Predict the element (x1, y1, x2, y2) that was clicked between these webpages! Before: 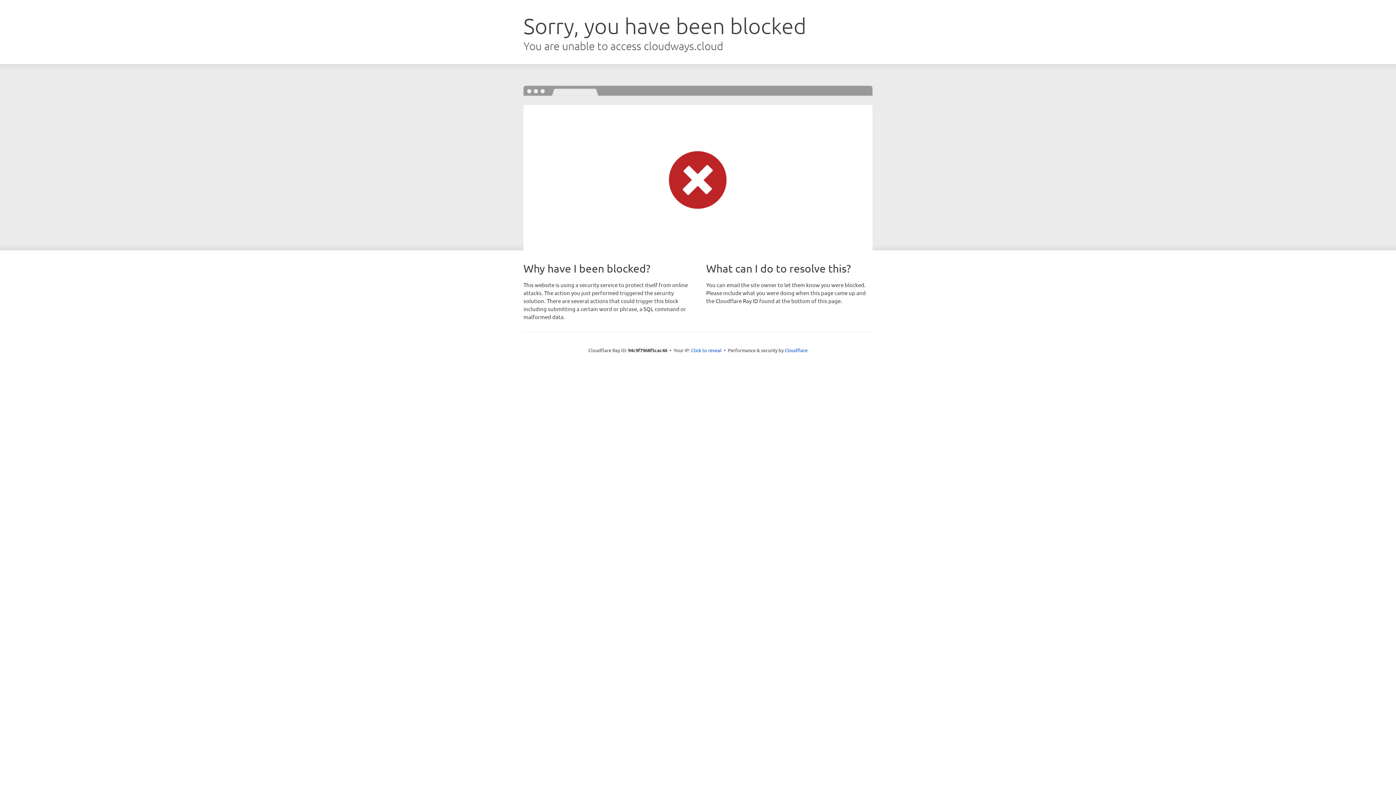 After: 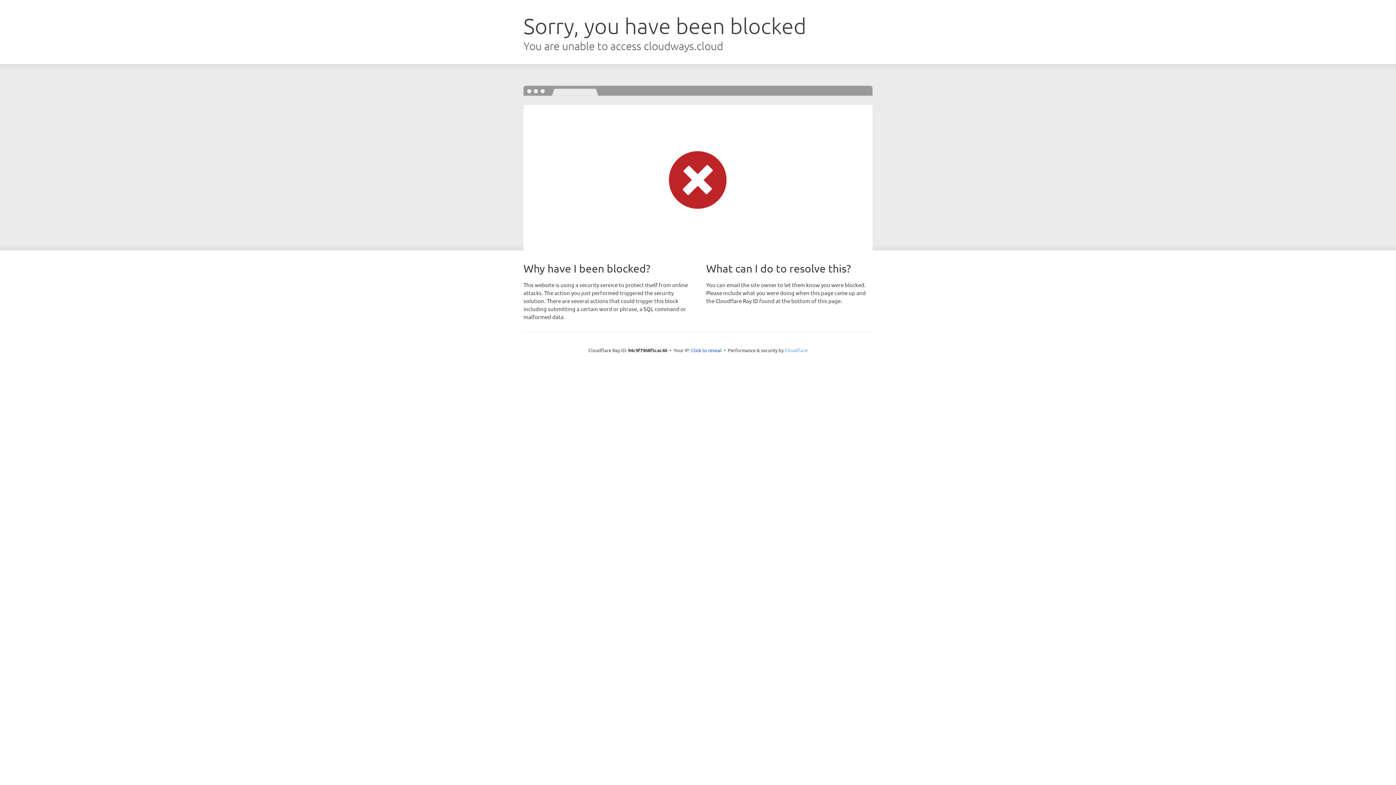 Action: bbox: (784, 347, 807, 353) label: Cloudflare